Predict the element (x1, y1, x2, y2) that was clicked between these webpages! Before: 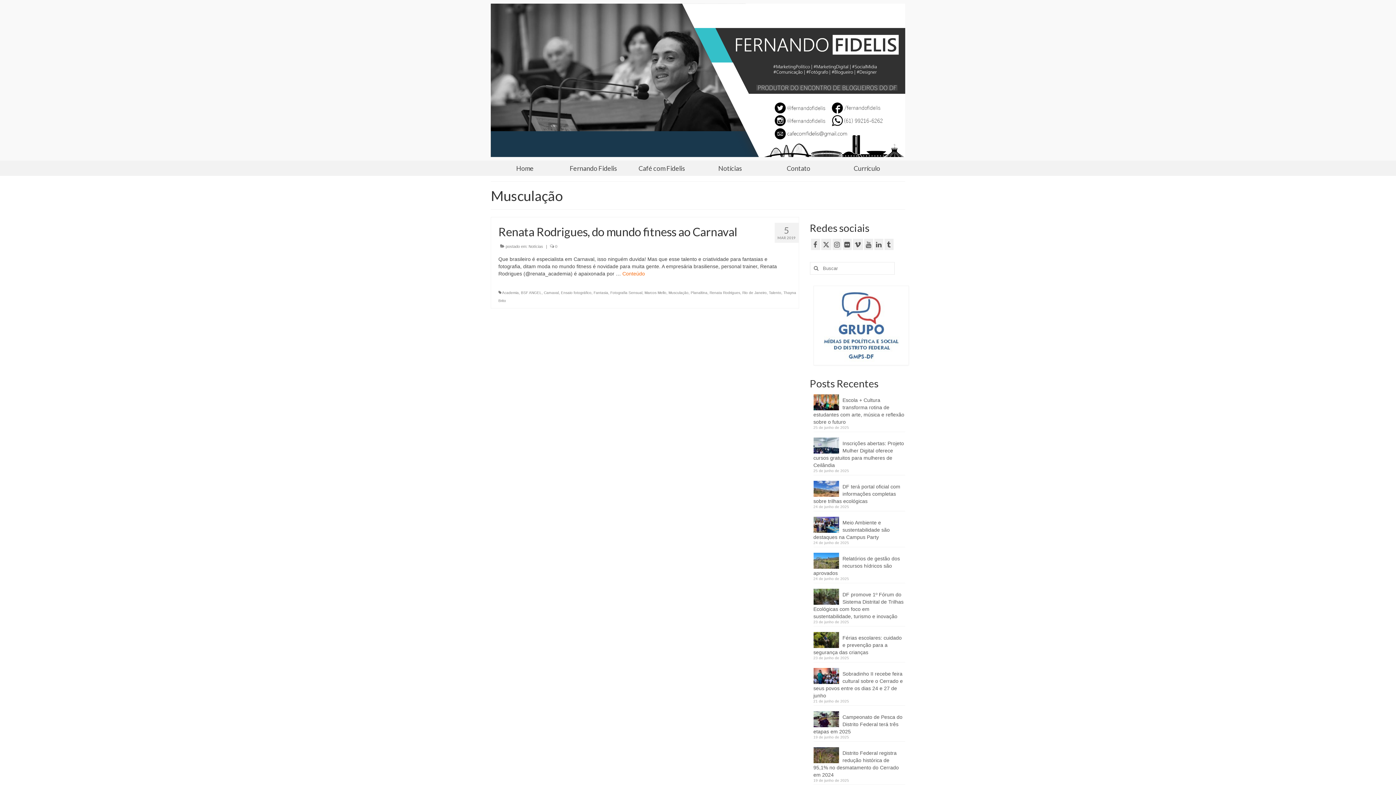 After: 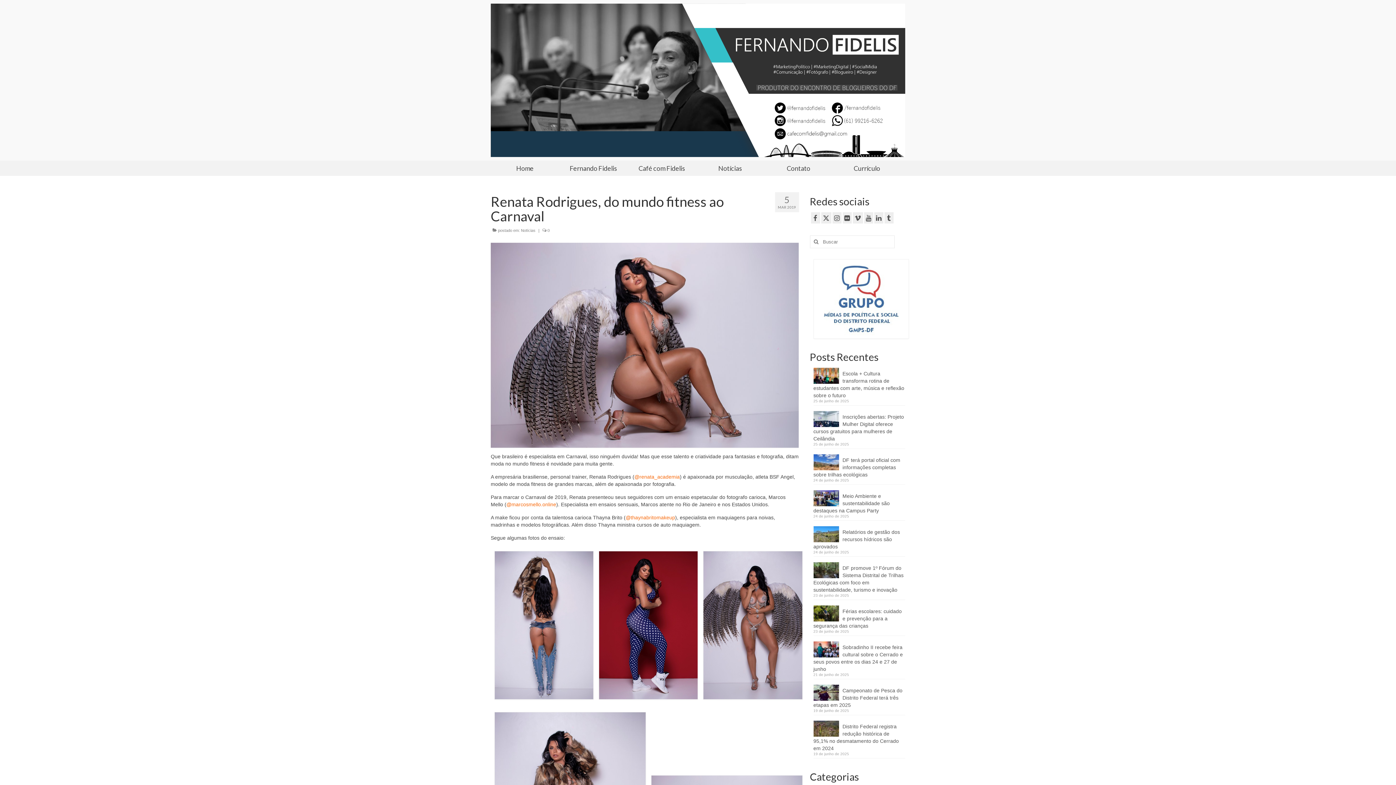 Action: bbox: (498, 224, 791, 239) label: Renata Rodrigues, do mundo fitness ao Carnaval